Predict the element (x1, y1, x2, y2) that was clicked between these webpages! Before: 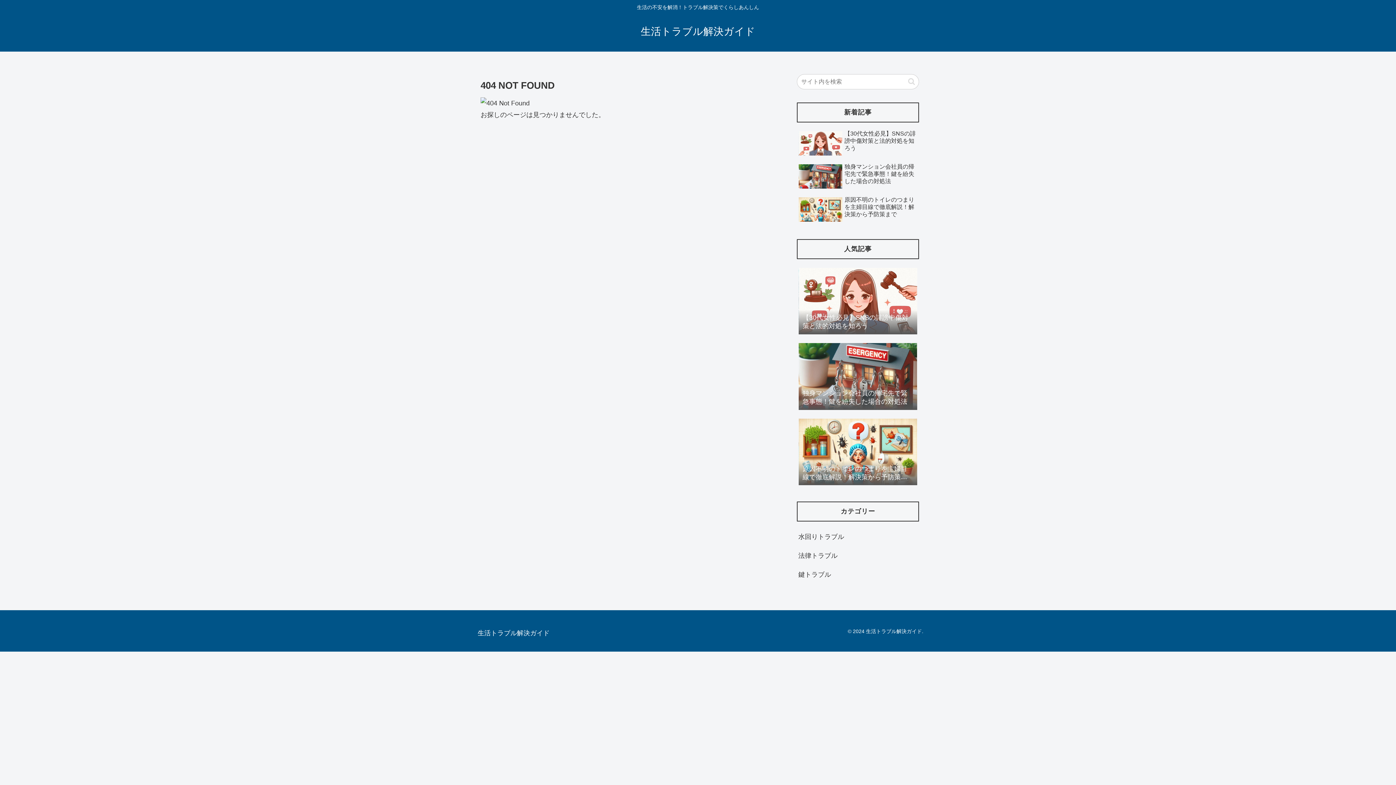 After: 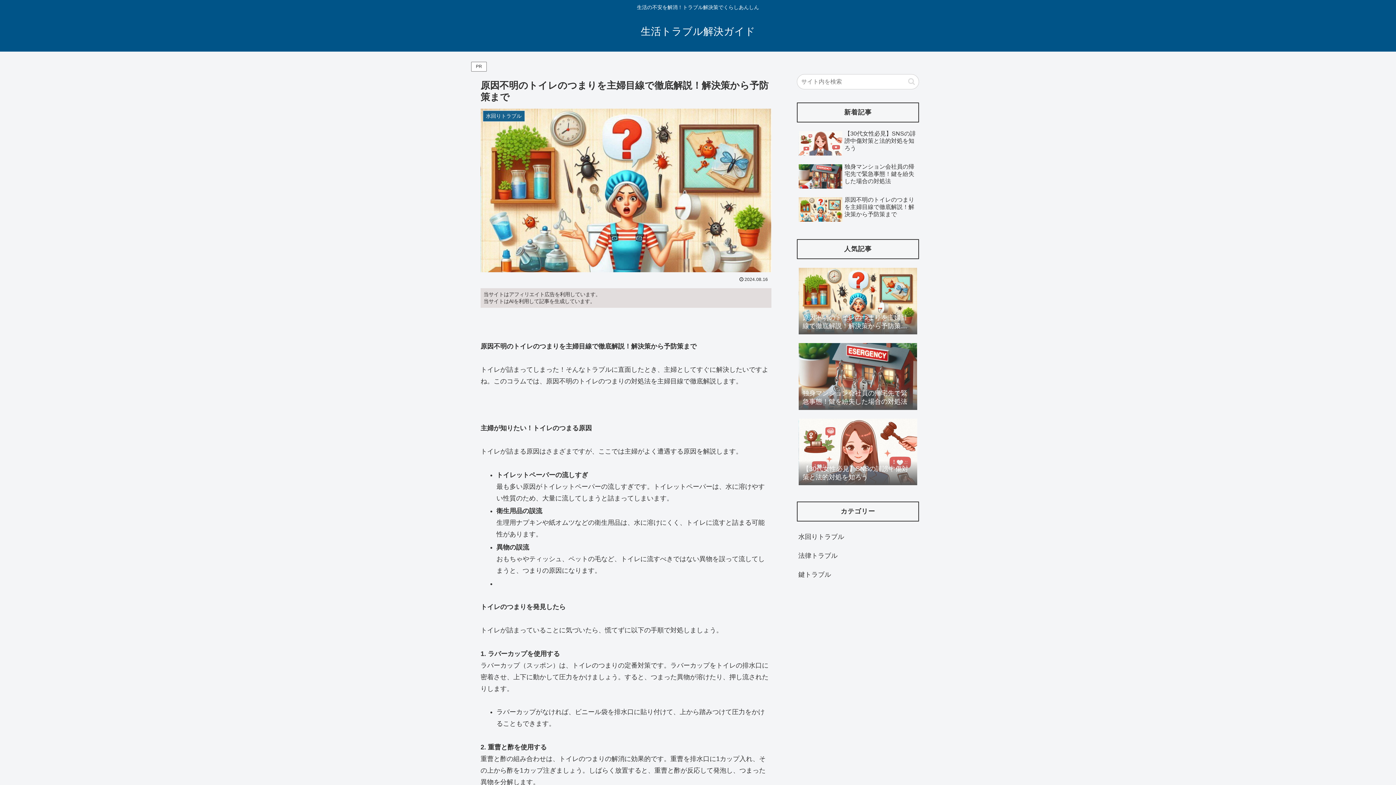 Action: bbox: (797, 194, 919, 225) label: 原因不明のトイレのつまりを主婦目線で徹底解説！解決策から予防策まで